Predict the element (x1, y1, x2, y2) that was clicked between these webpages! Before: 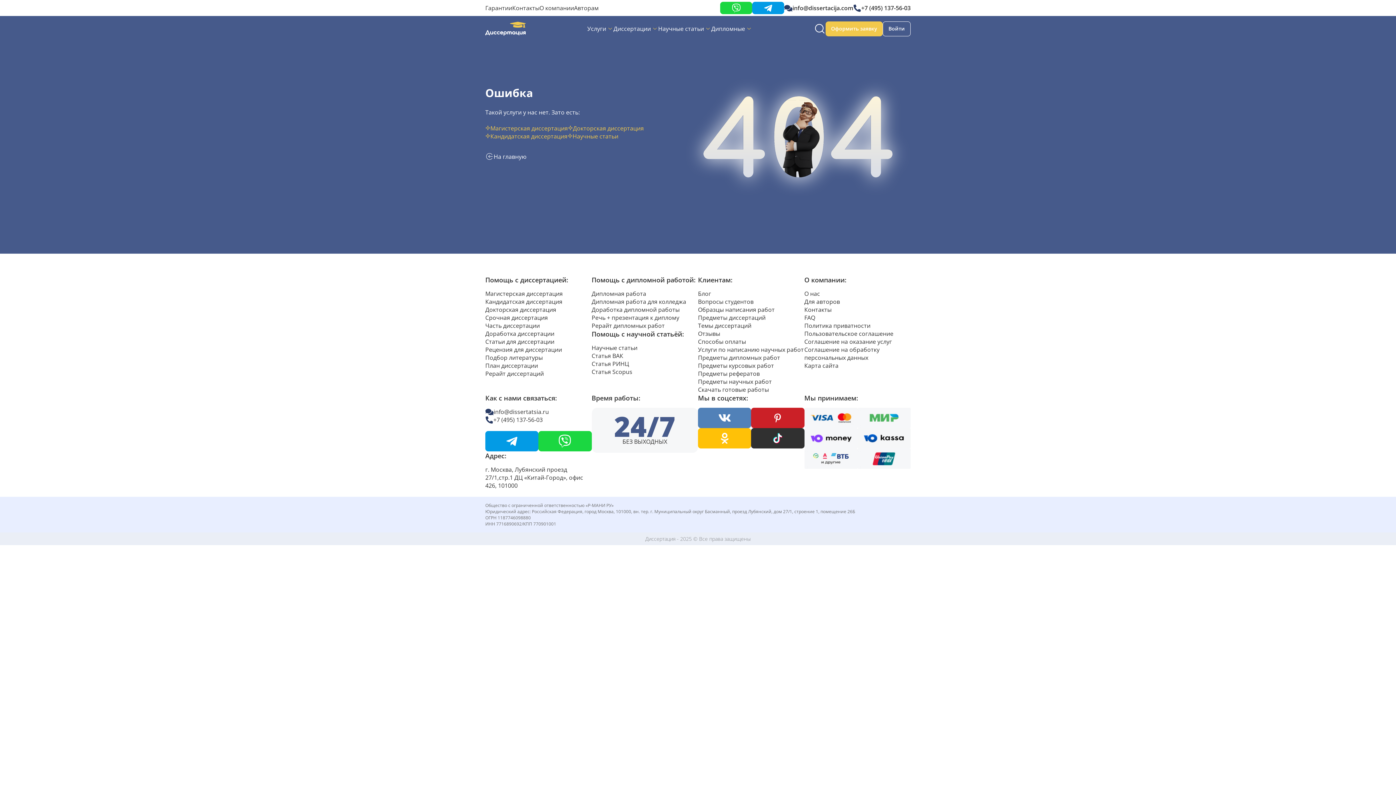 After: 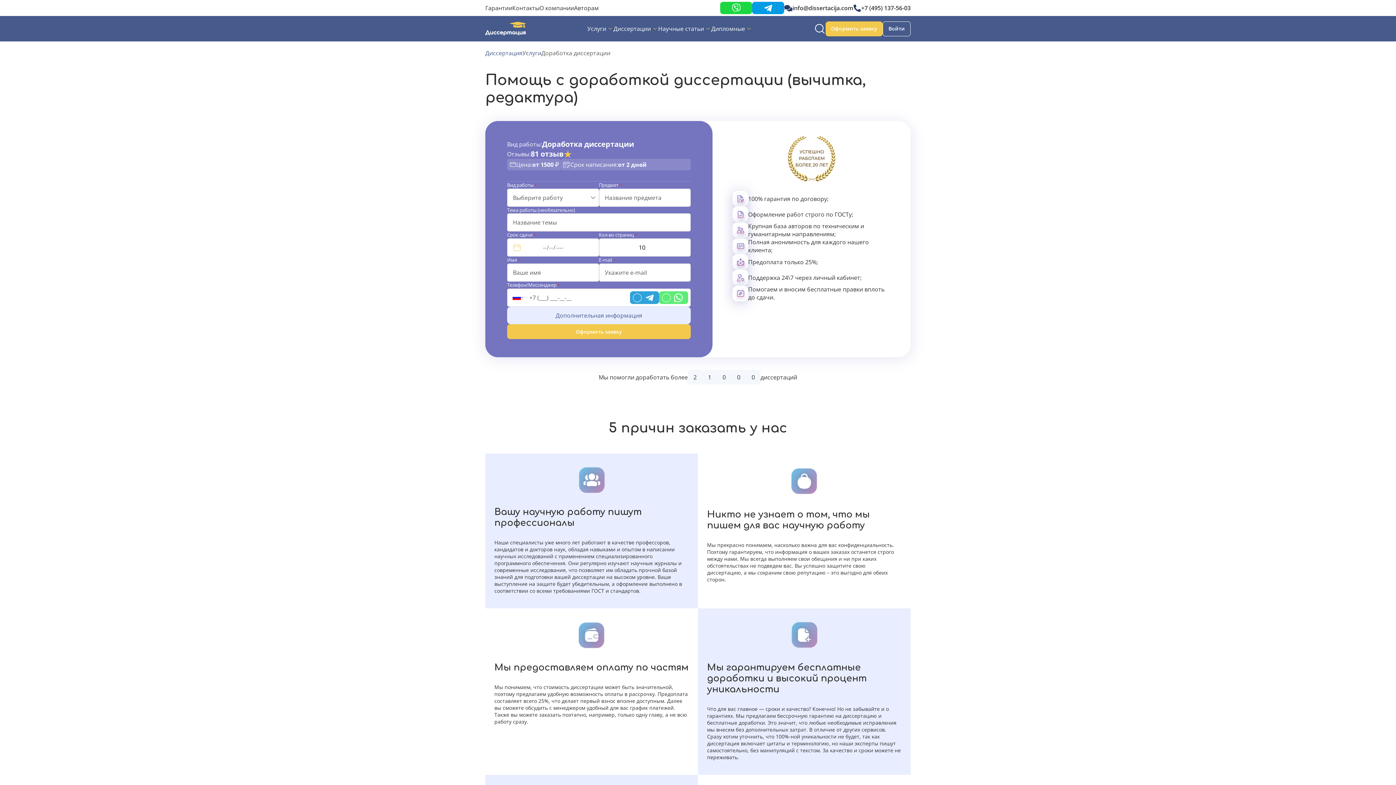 Action: bbox: (485, 329, 554, 337) label: Доработка диссертации